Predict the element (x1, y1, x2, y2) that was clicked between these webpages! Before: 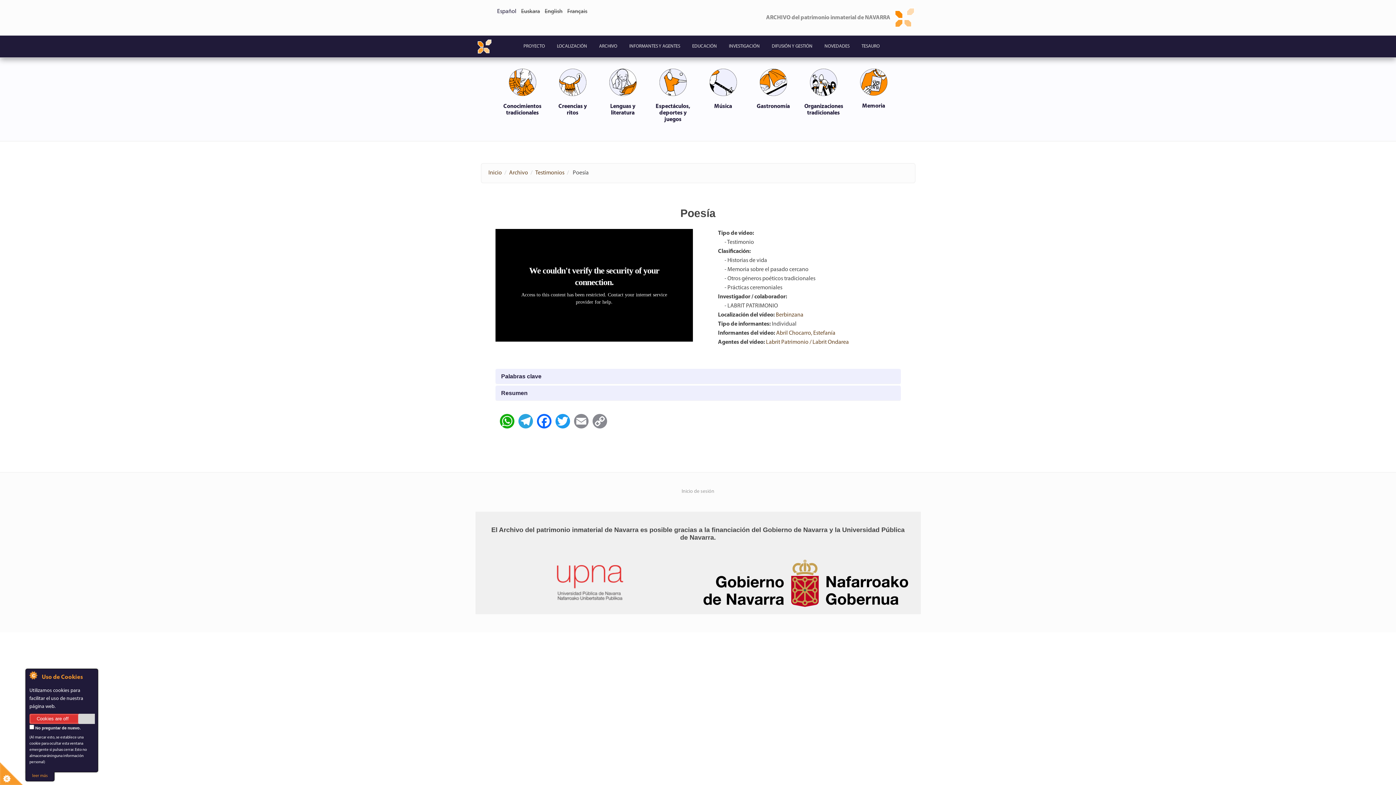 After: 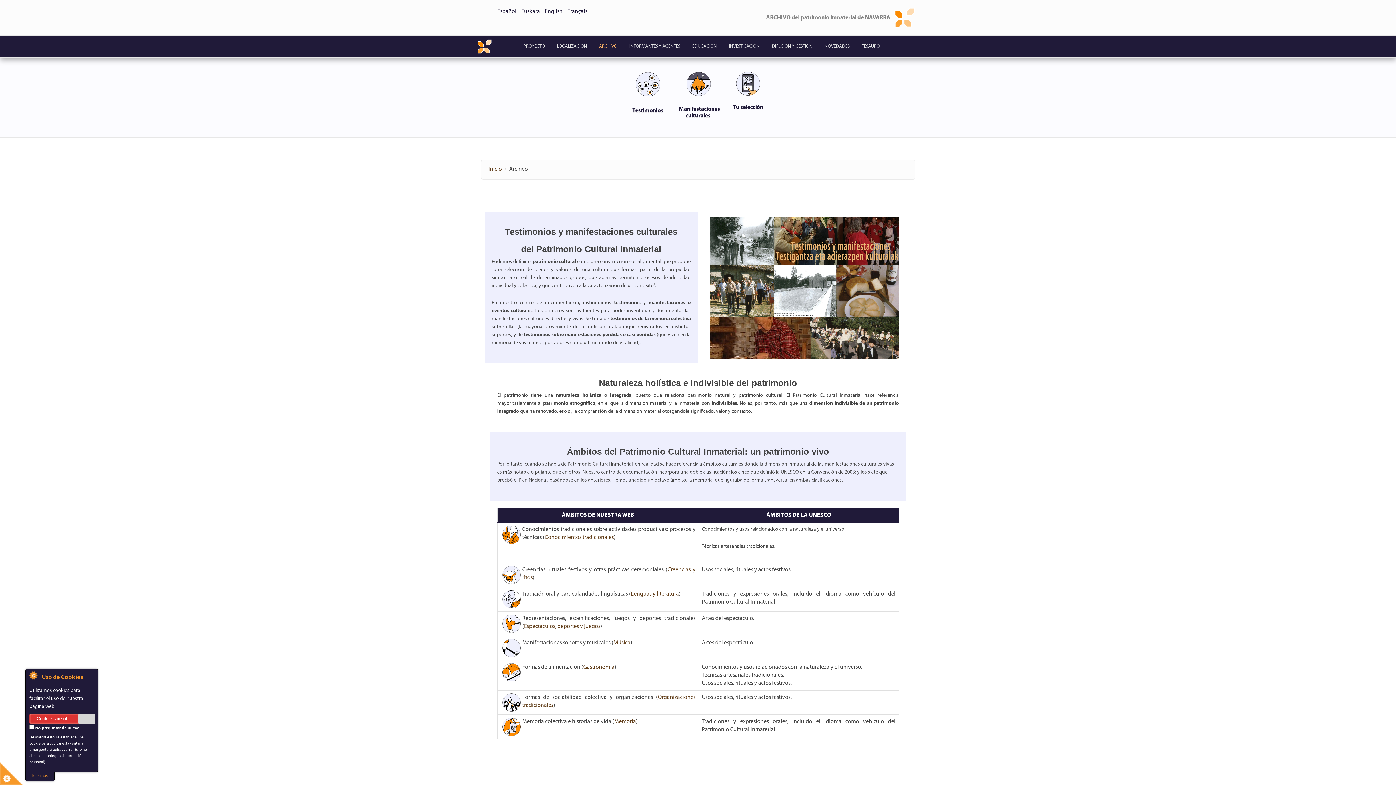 Action: label: ARCHIVO bbox: (593, 37, 622, 55)